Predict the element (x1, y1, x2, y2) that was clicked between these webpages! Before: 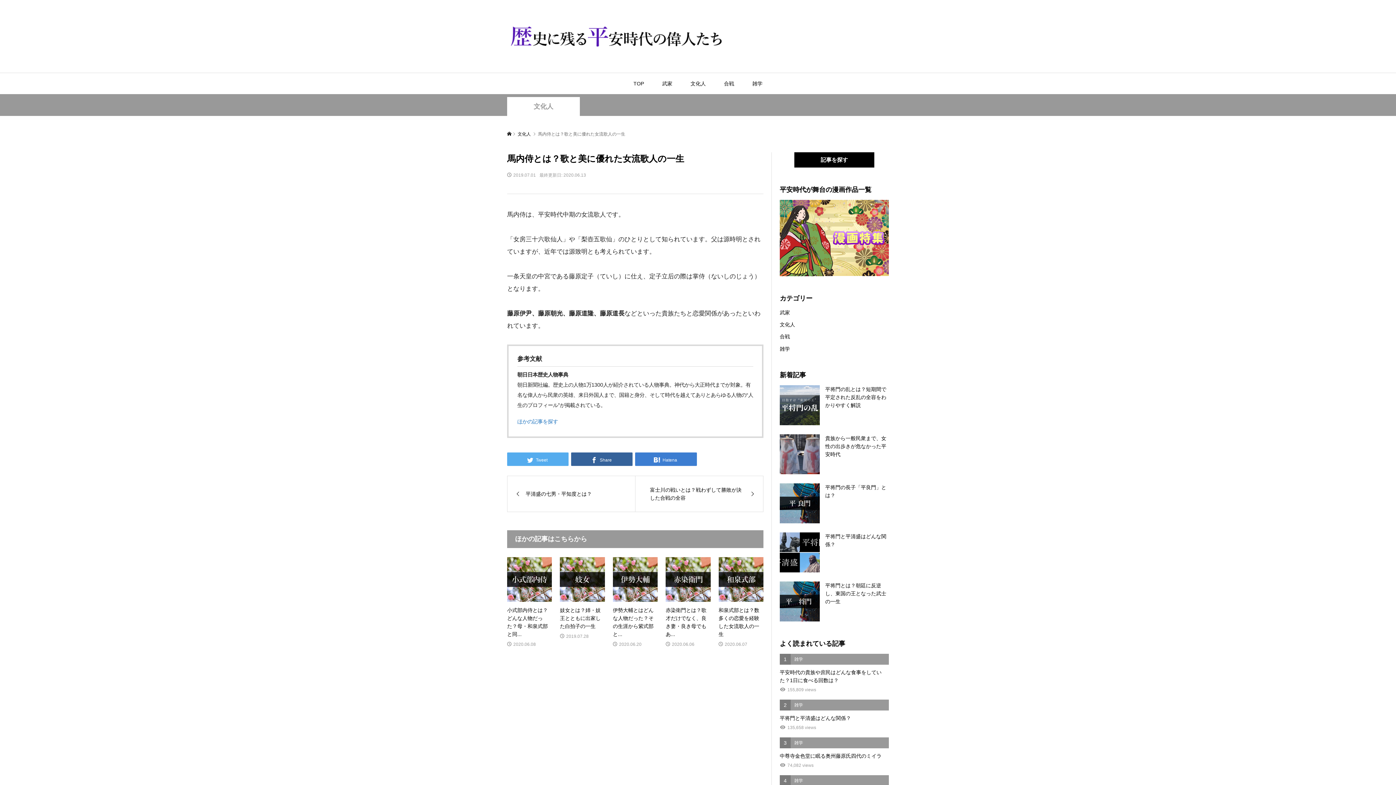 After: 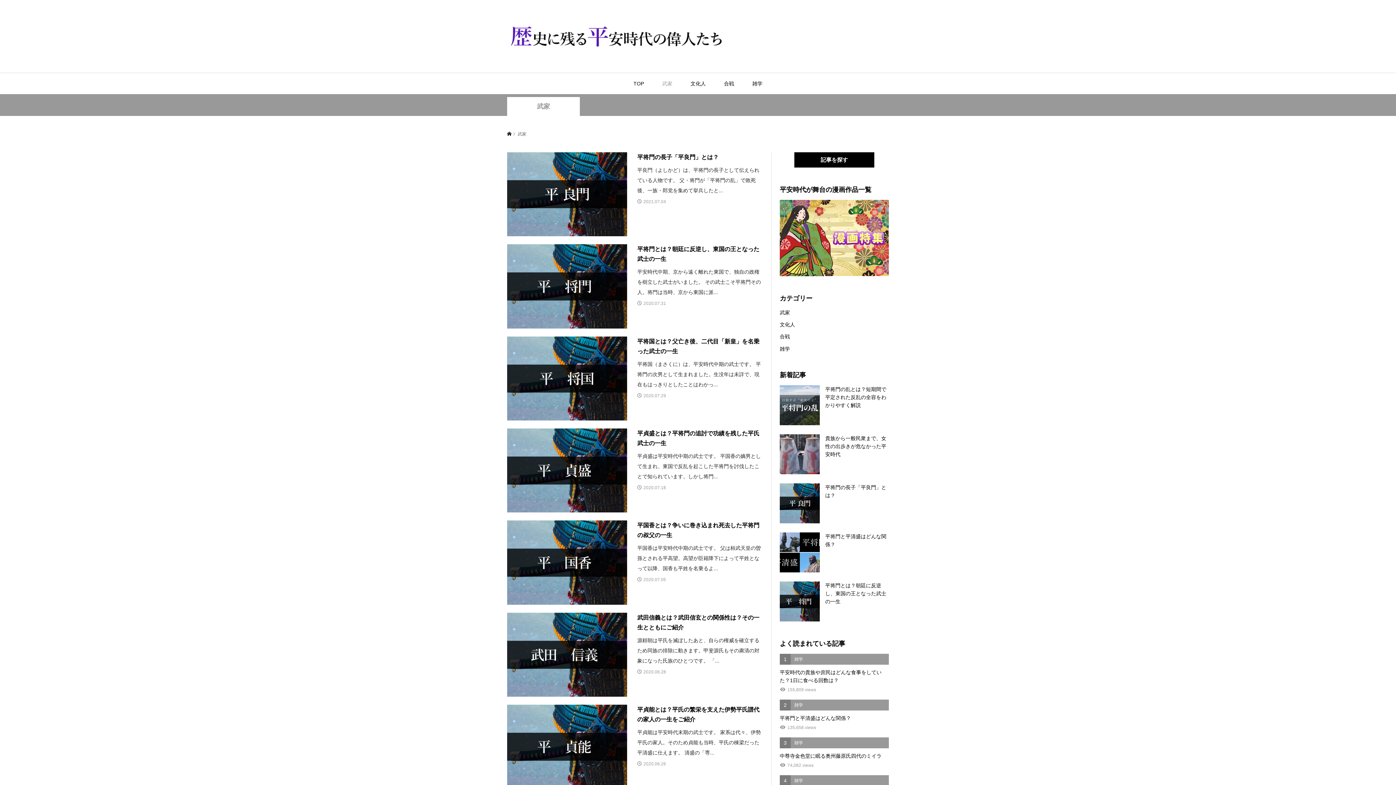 Action: bbox: (780, 306, 790, 318) label: 武家